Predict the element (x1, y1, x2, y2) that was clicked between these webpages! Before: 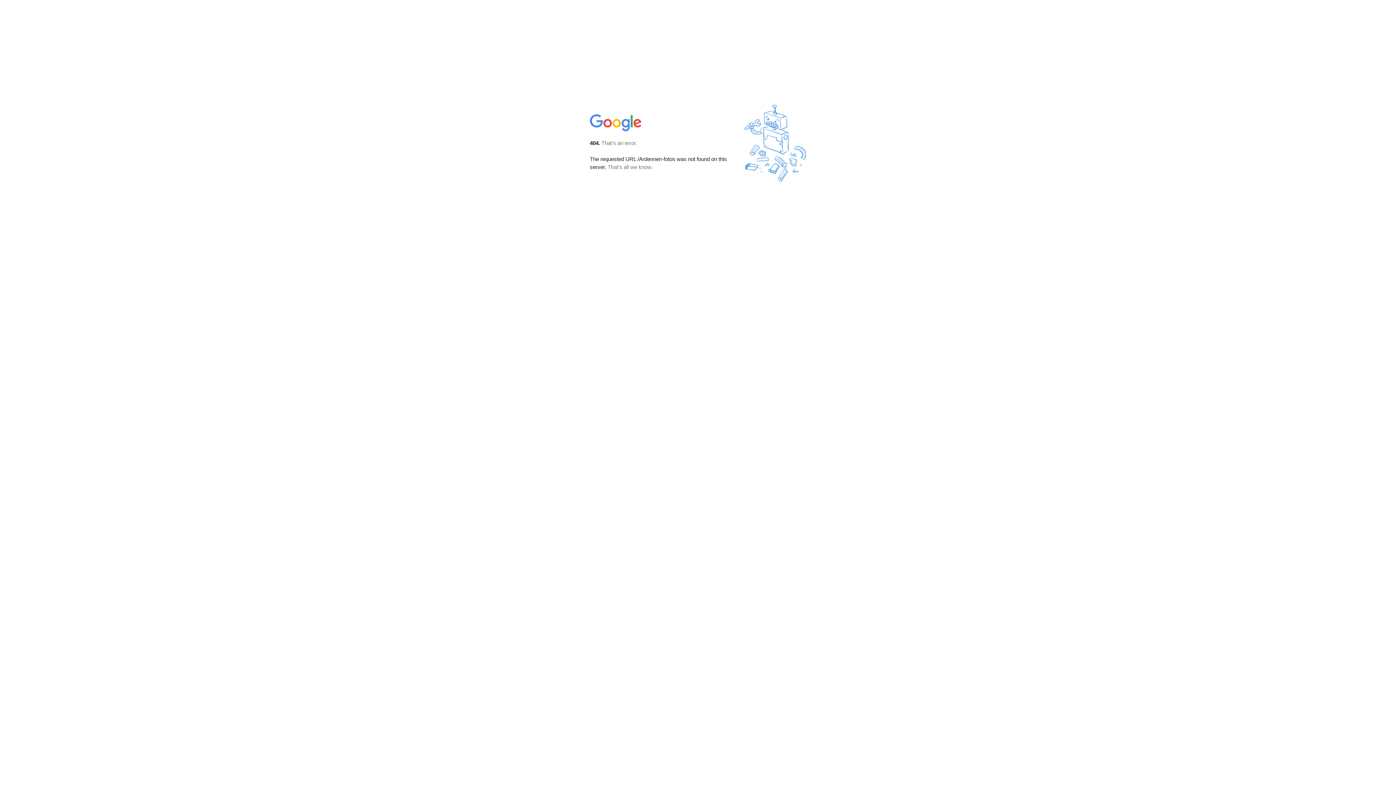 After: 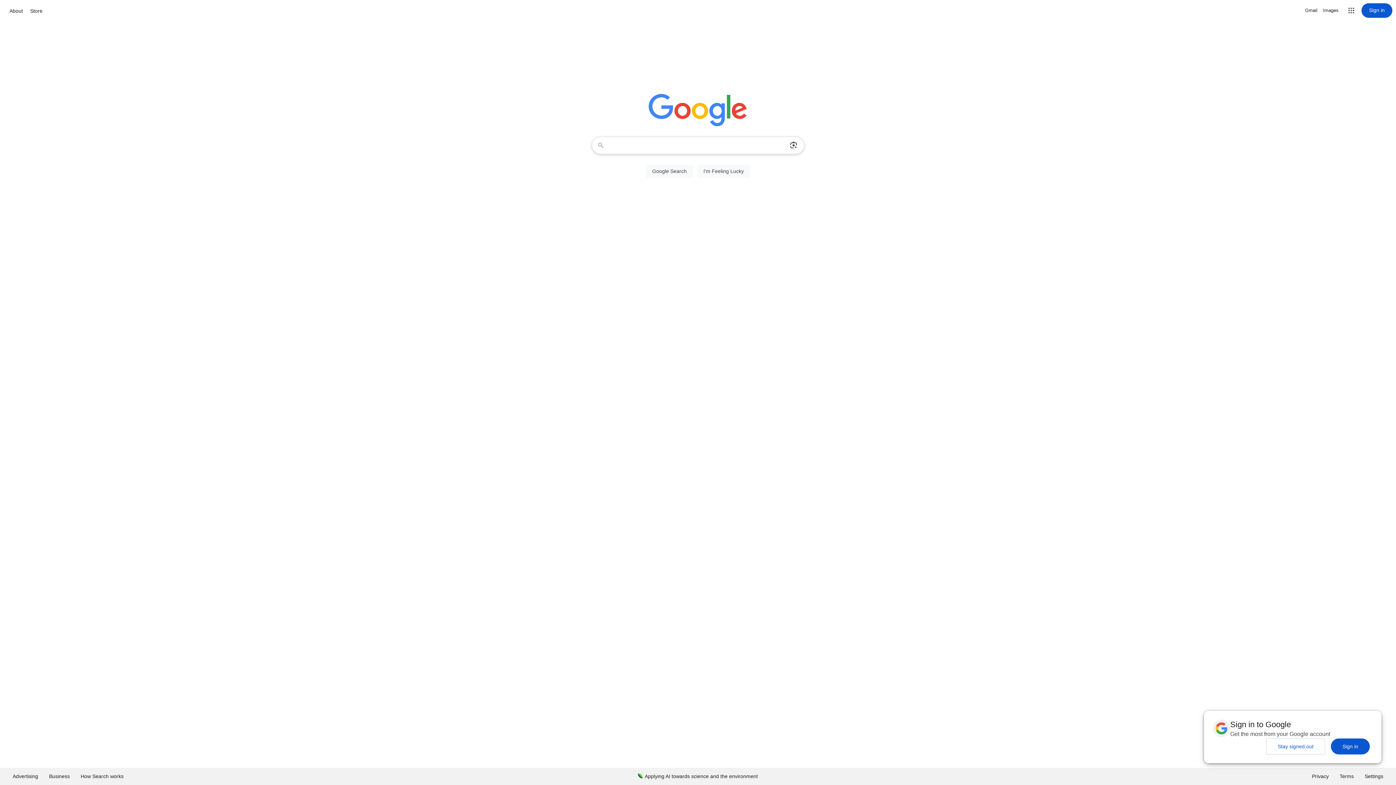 Action: bbox: (590, 127, 642, 134)